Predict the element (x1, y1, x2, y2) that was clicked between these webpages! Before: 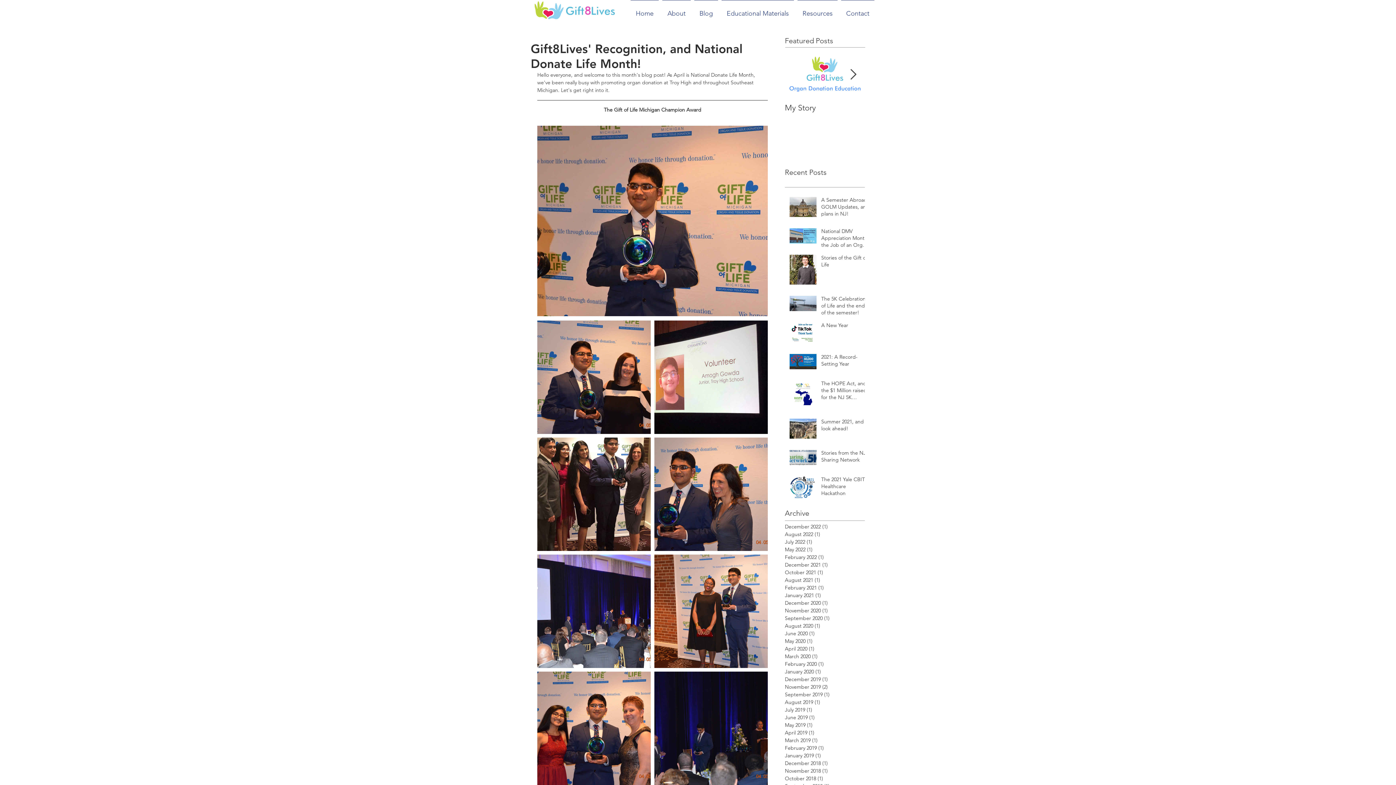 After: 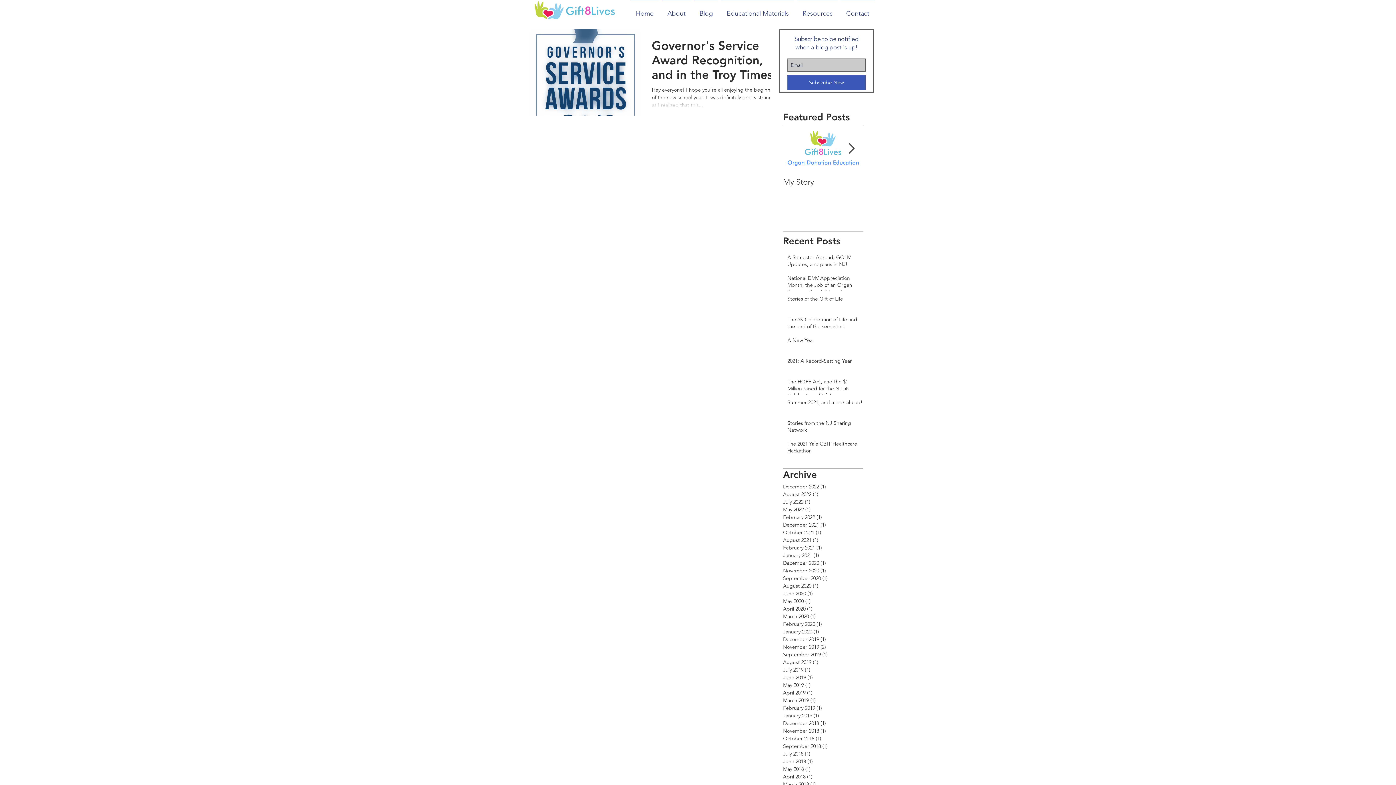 Action: label: August 2019 (1)
1 post bbox: (785, 698, 861, 706)